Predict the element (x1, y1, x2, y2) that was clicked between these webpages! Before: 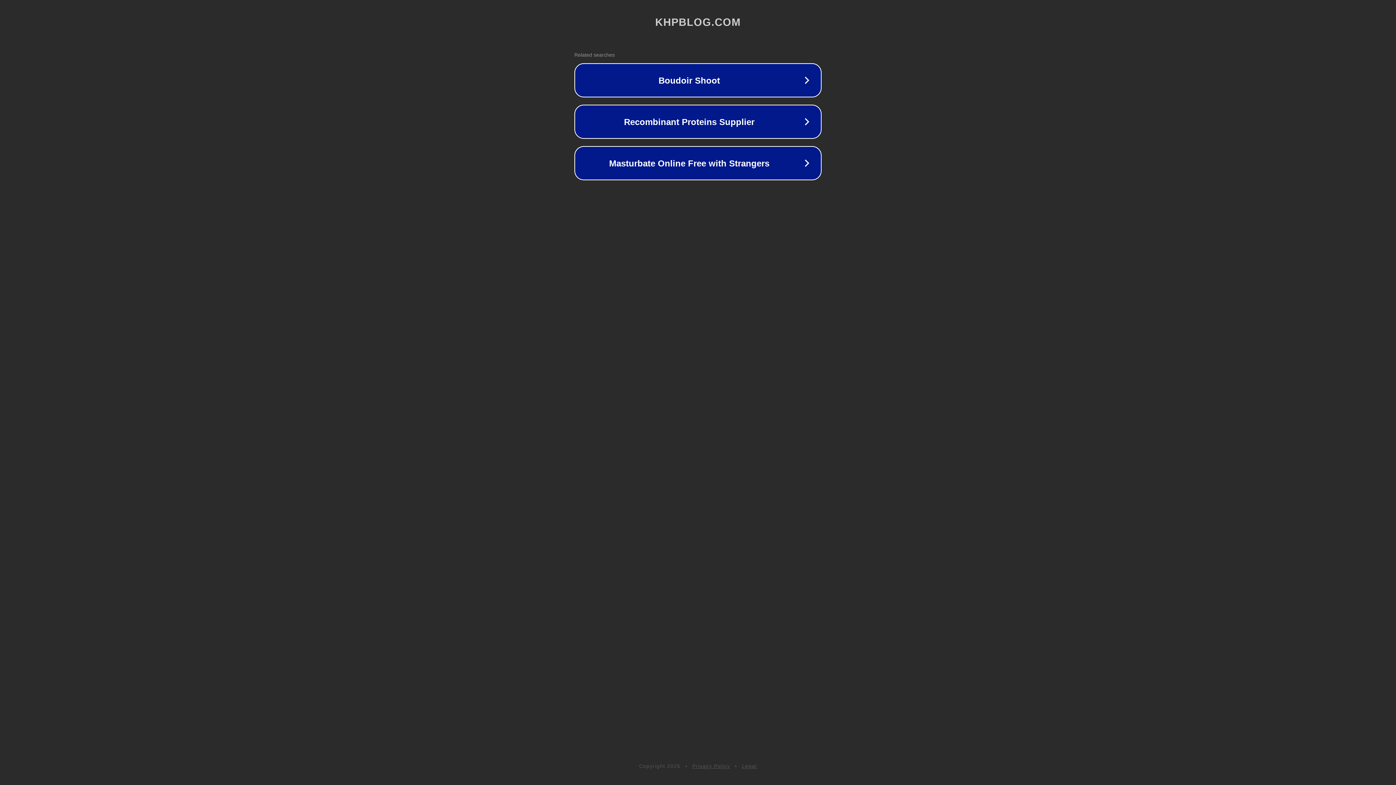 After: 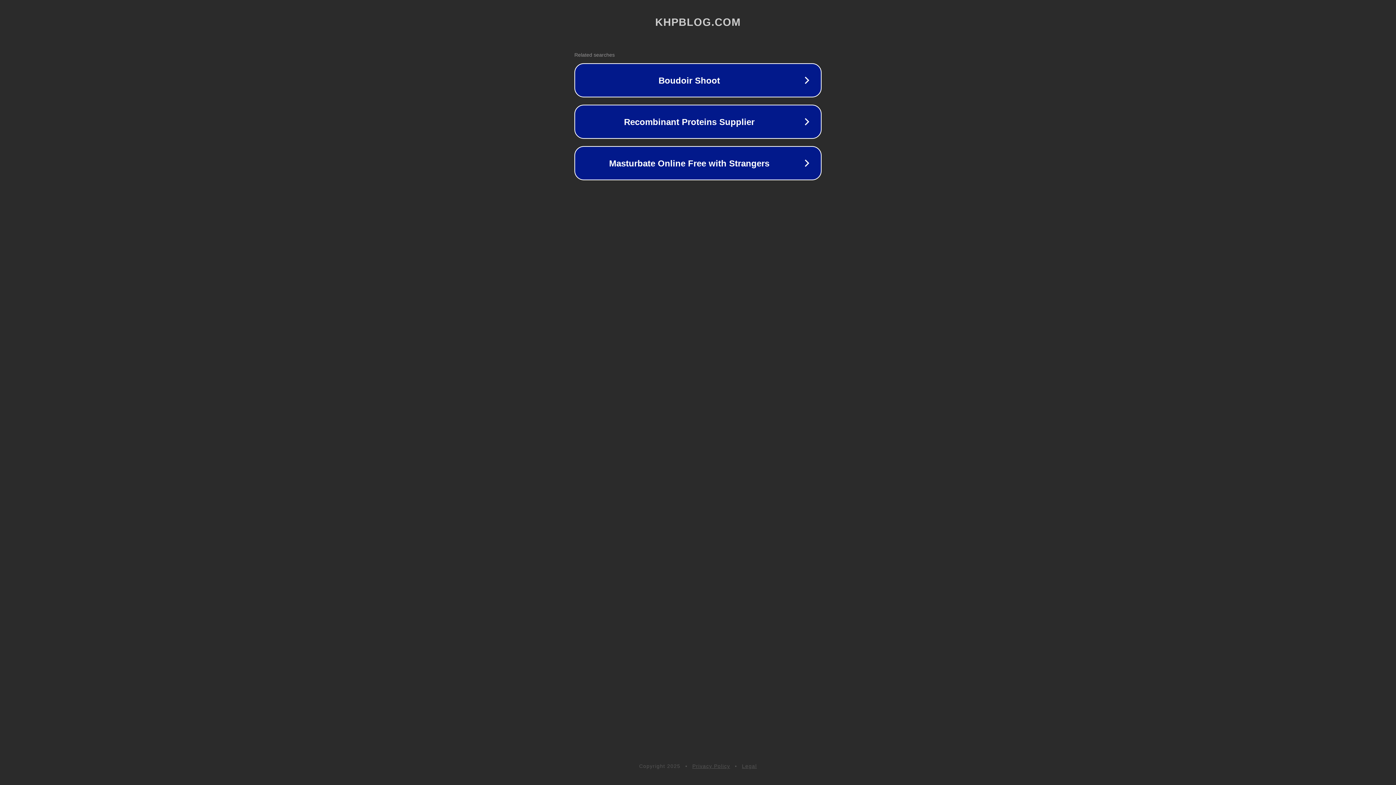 Action: bbox: (692, 763, 730, 769) label: Privacy Policy